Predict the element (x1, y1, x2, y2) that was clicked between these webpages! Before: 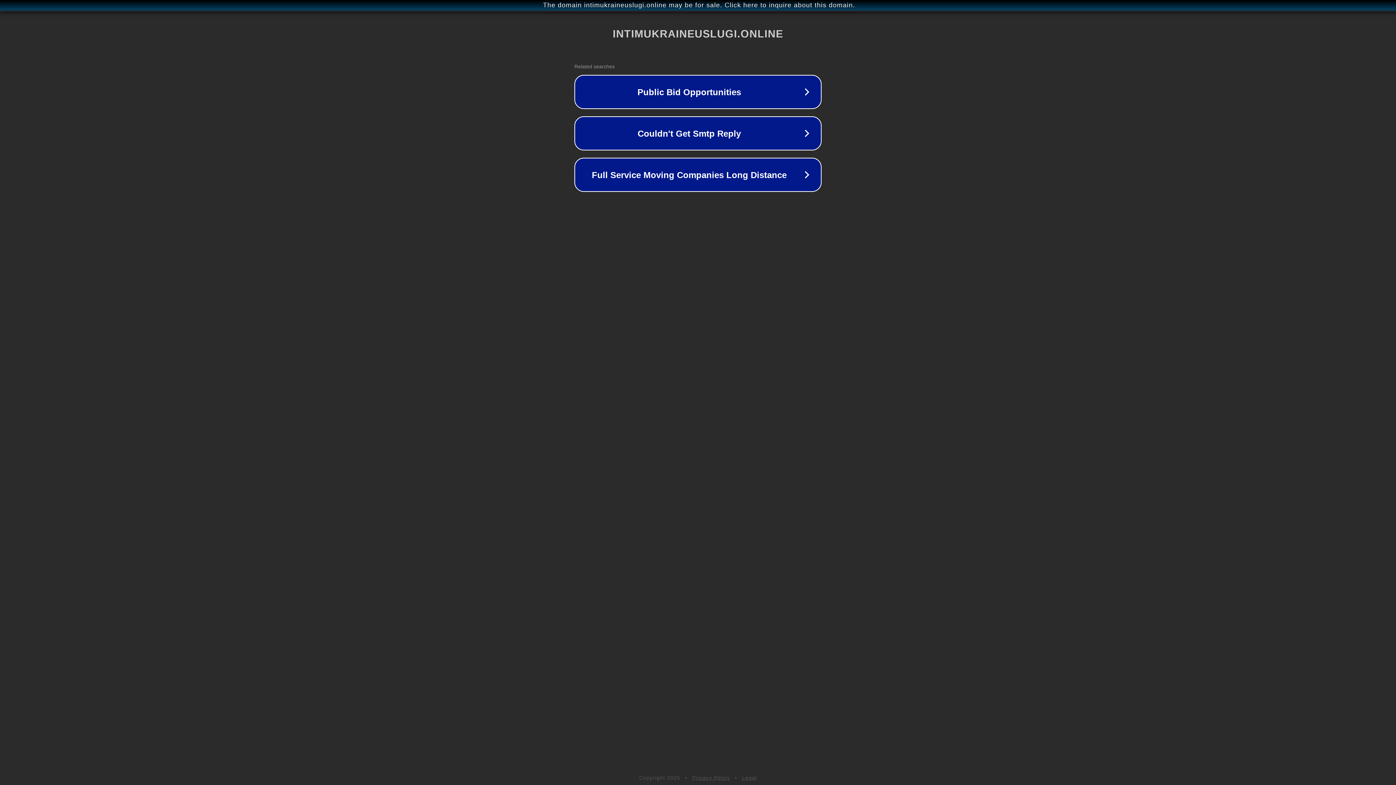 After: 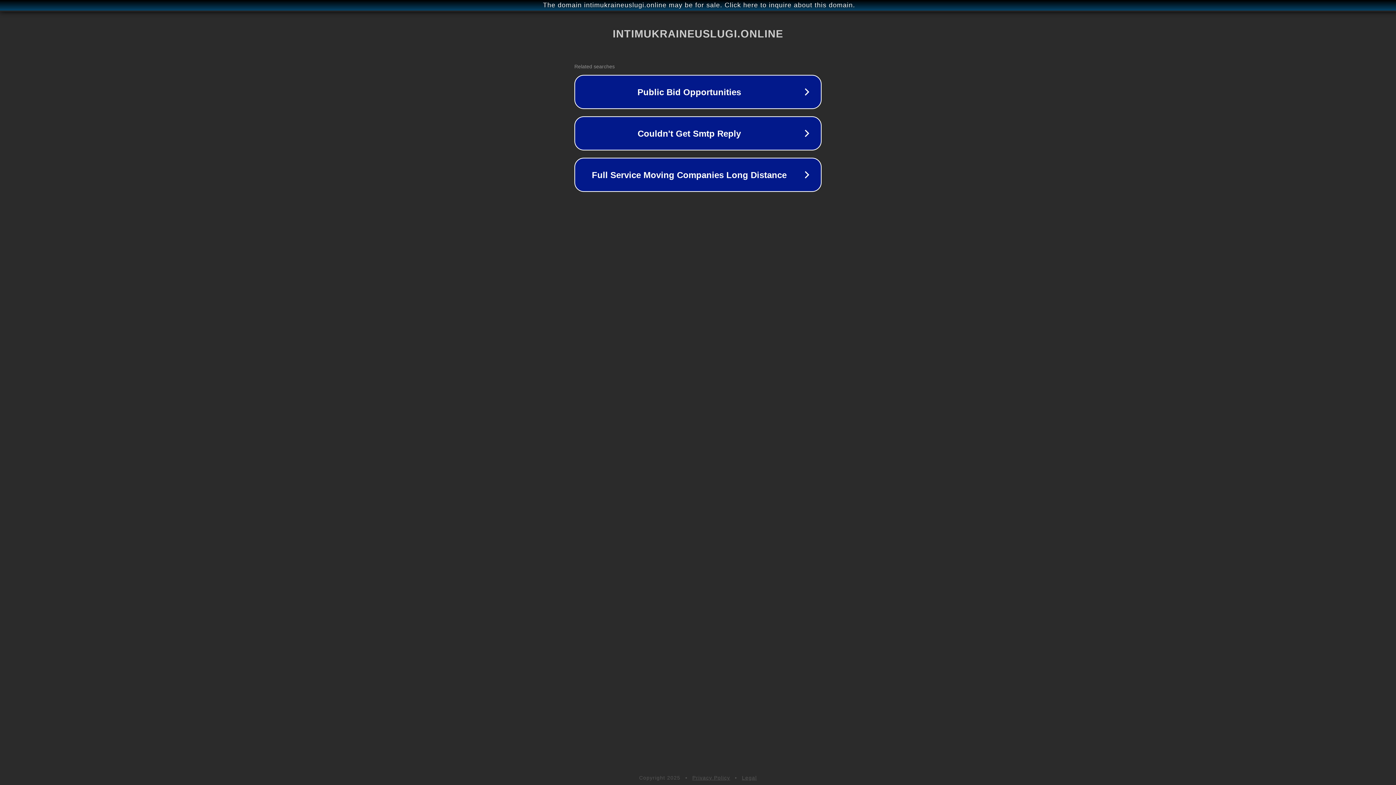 Action: bbox: (742, 775, 757, 781) label: Legal